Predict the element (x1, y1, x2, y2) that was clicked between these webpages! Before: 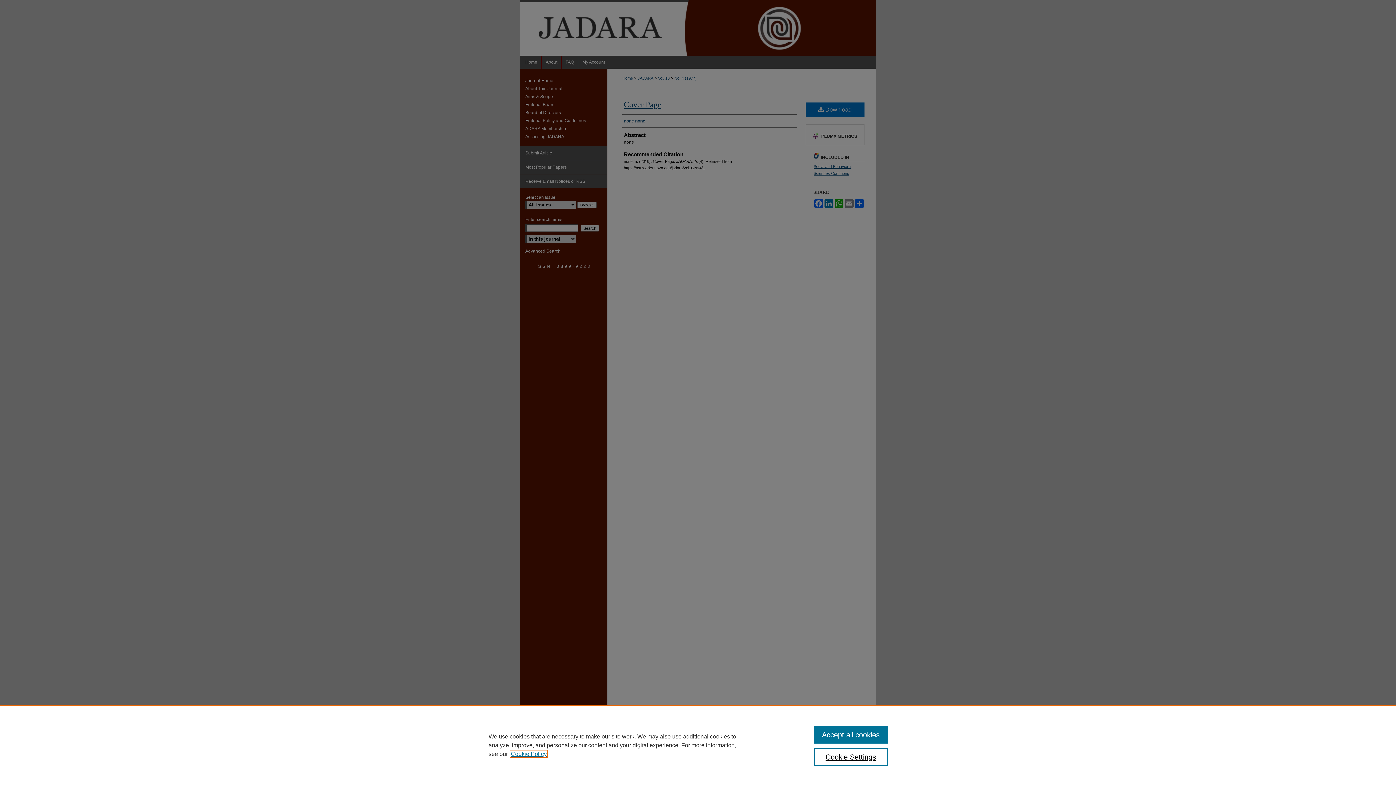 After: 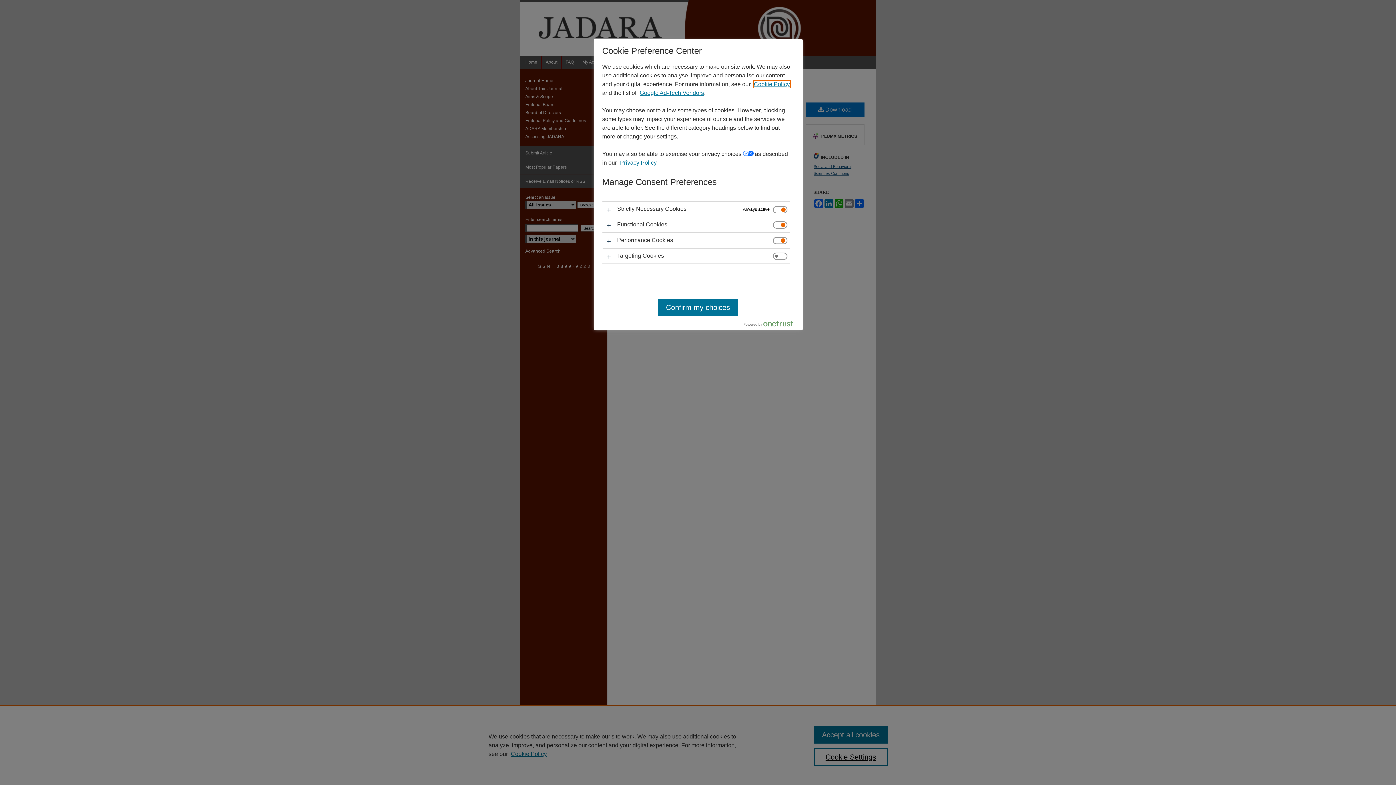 Action: bbox: (814, 748, 887, 766) label: Cookie Settings